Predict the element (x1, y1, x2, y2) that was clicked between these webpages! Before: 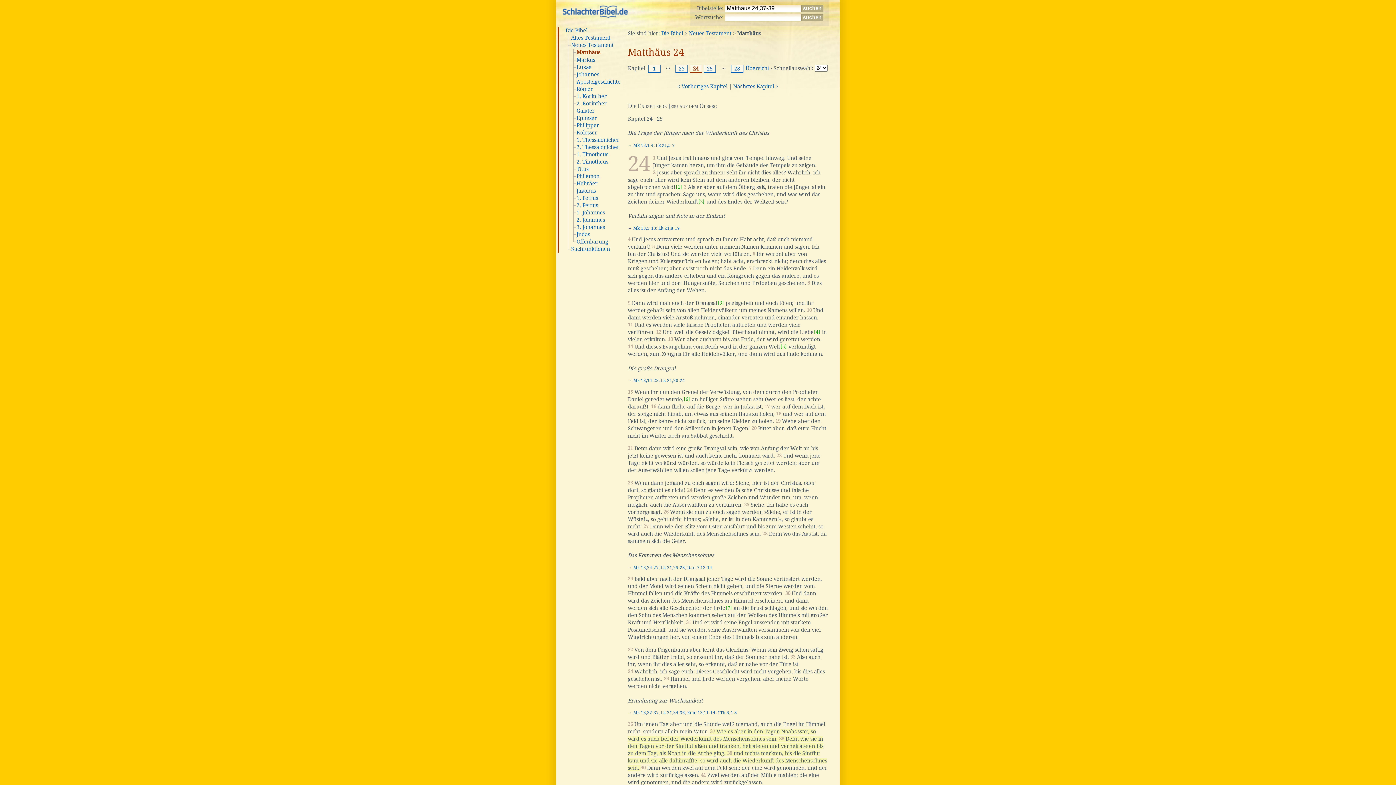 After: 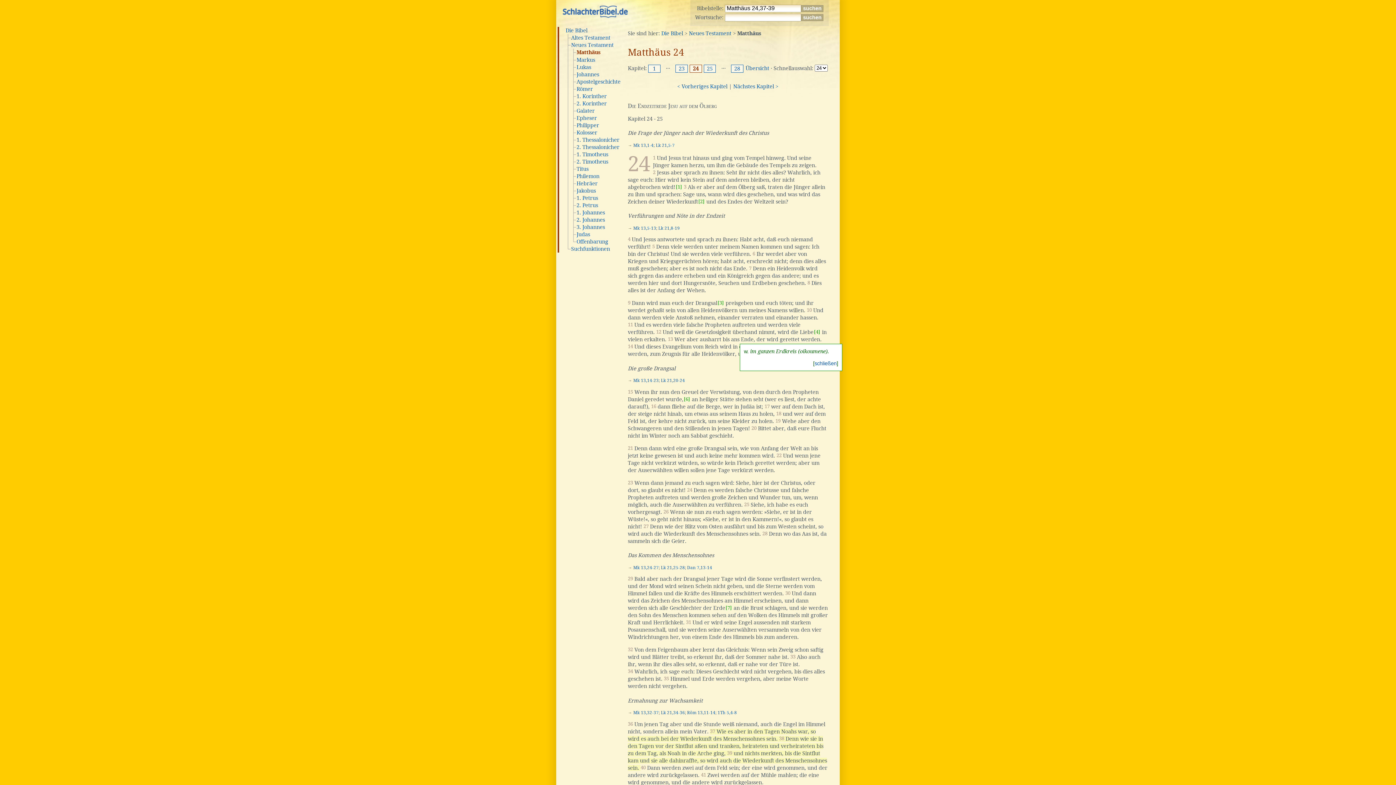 Action: bbox: (780, 344, 787, 349) label: [5]